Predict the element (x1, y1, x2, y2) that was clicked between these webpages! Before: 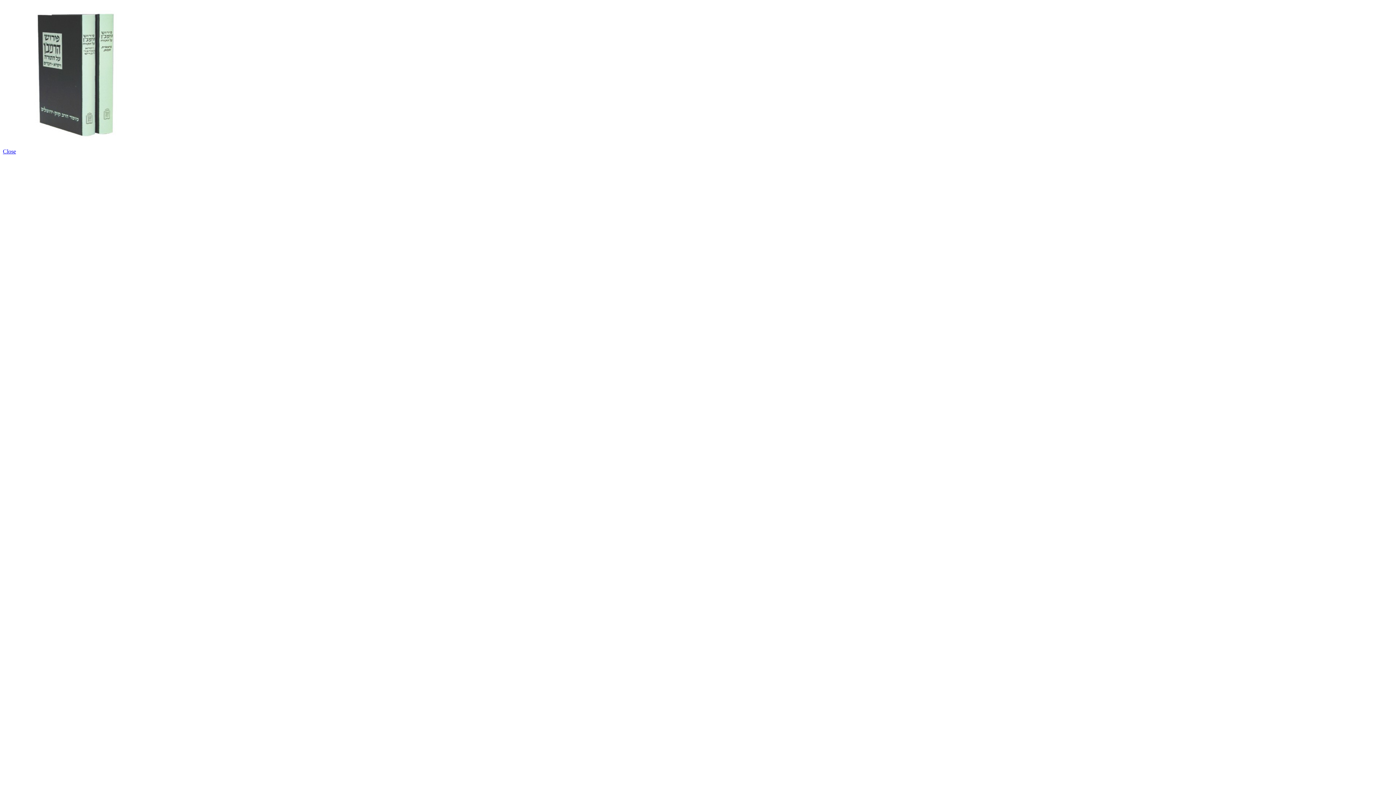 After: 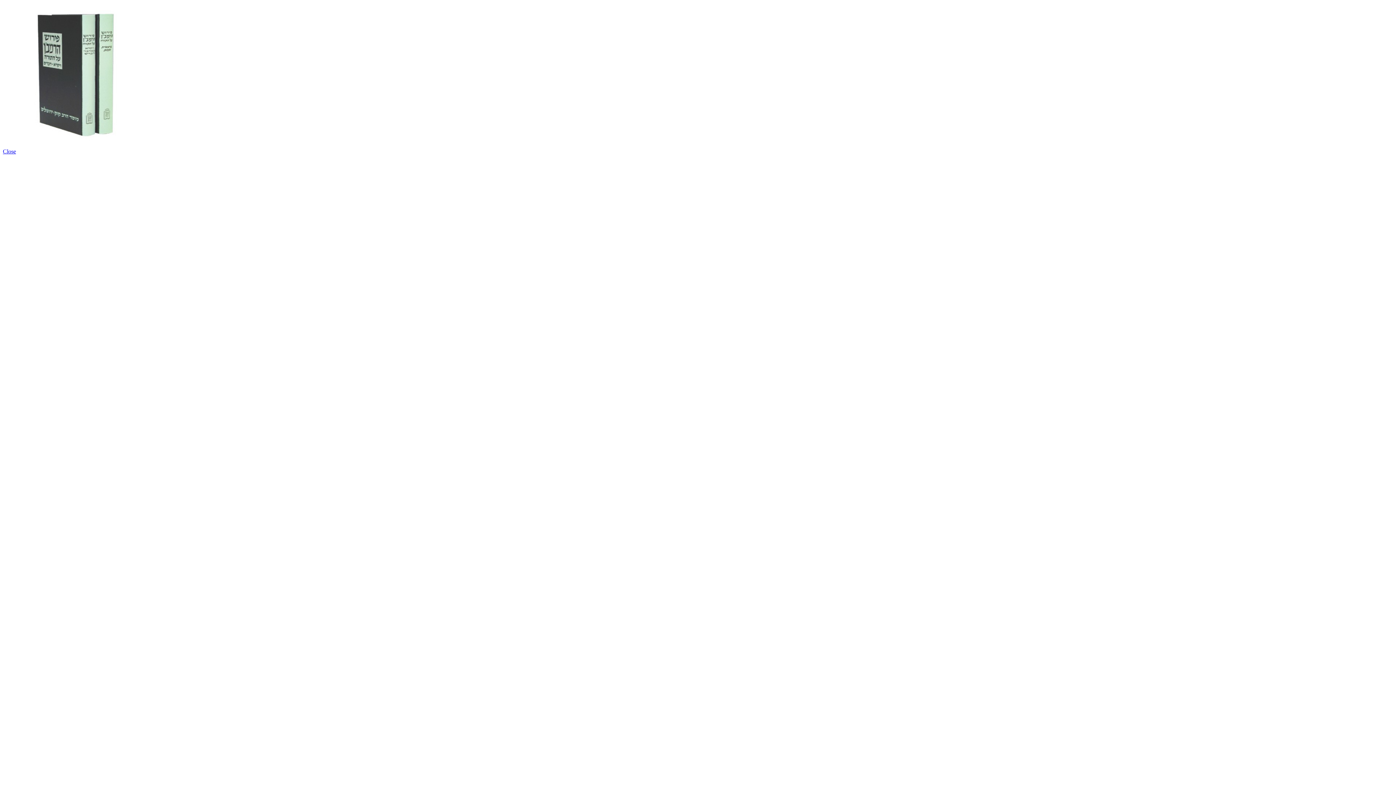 Action: bbox: (2, 148, 16, 154) label: Close